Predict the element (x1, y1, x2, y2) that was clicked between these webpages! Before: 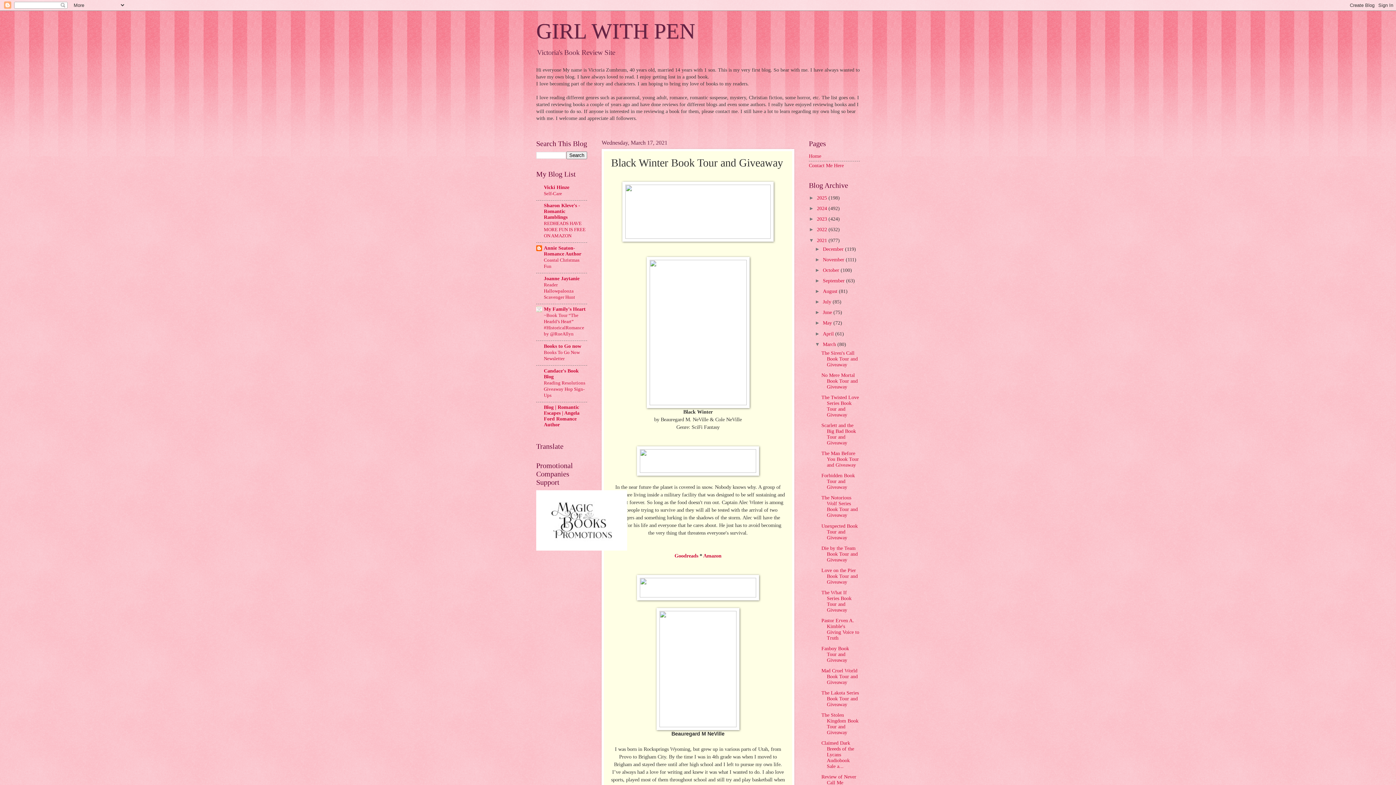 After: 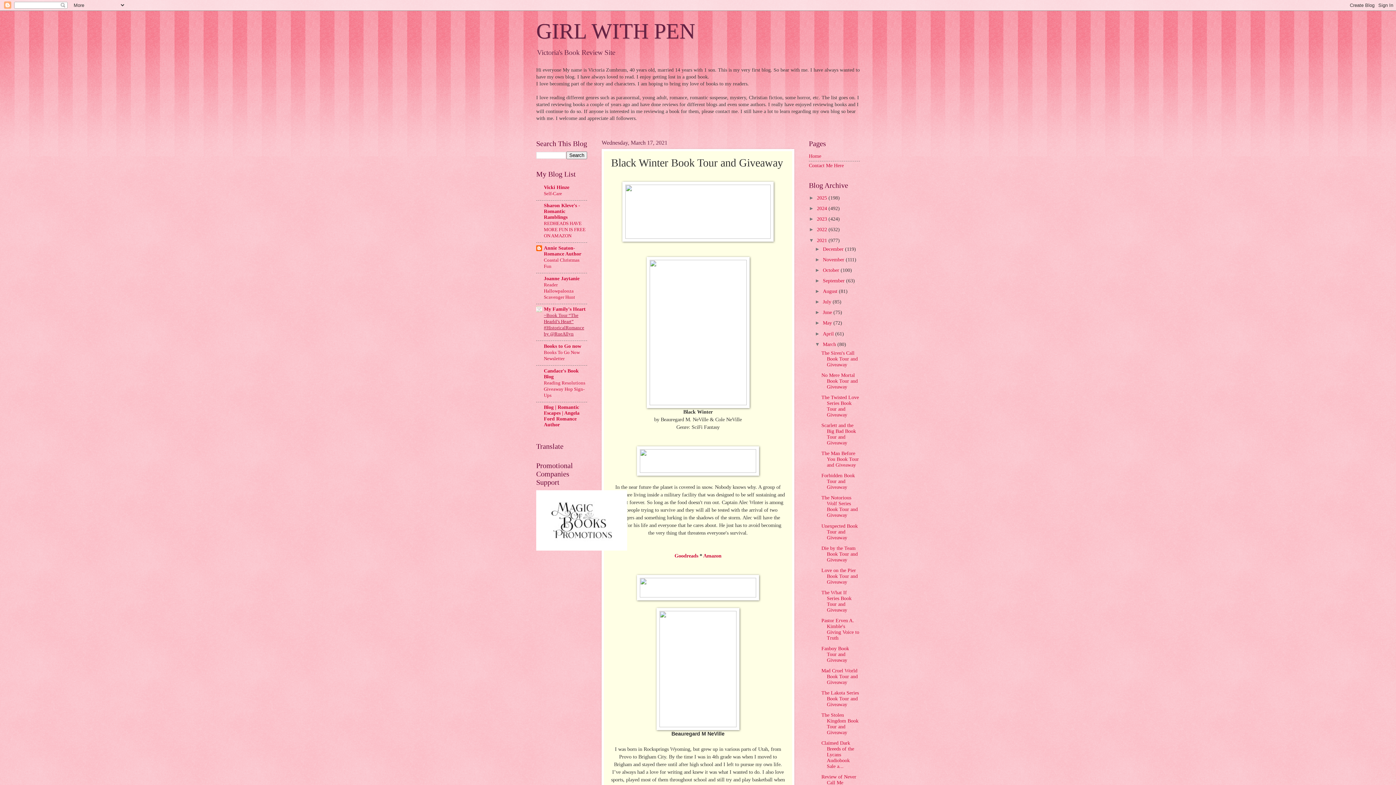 Action: label: ~Book Tour “The Hearld’s Heart” #HistoricalRomance by @RueAllyn bbox: (544, 312, 584, 336)